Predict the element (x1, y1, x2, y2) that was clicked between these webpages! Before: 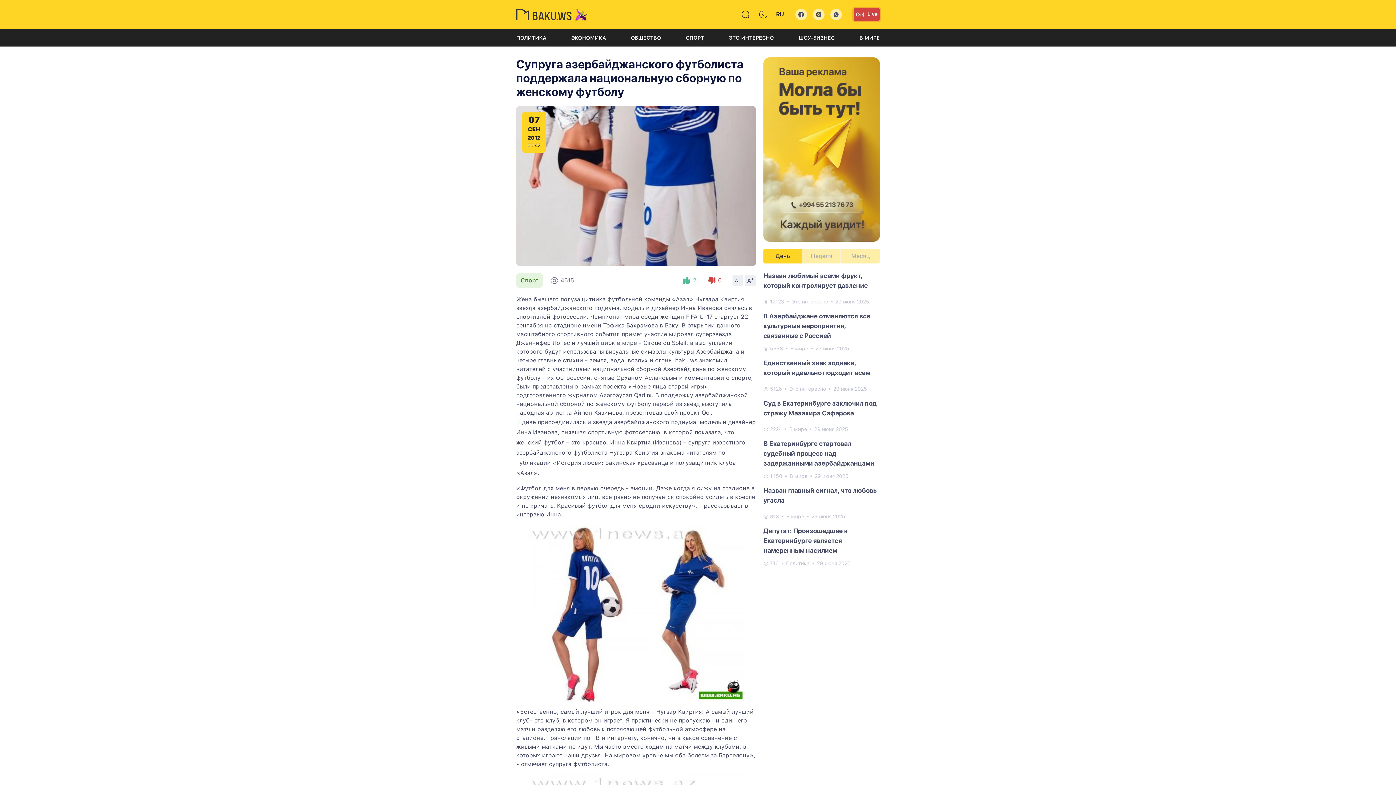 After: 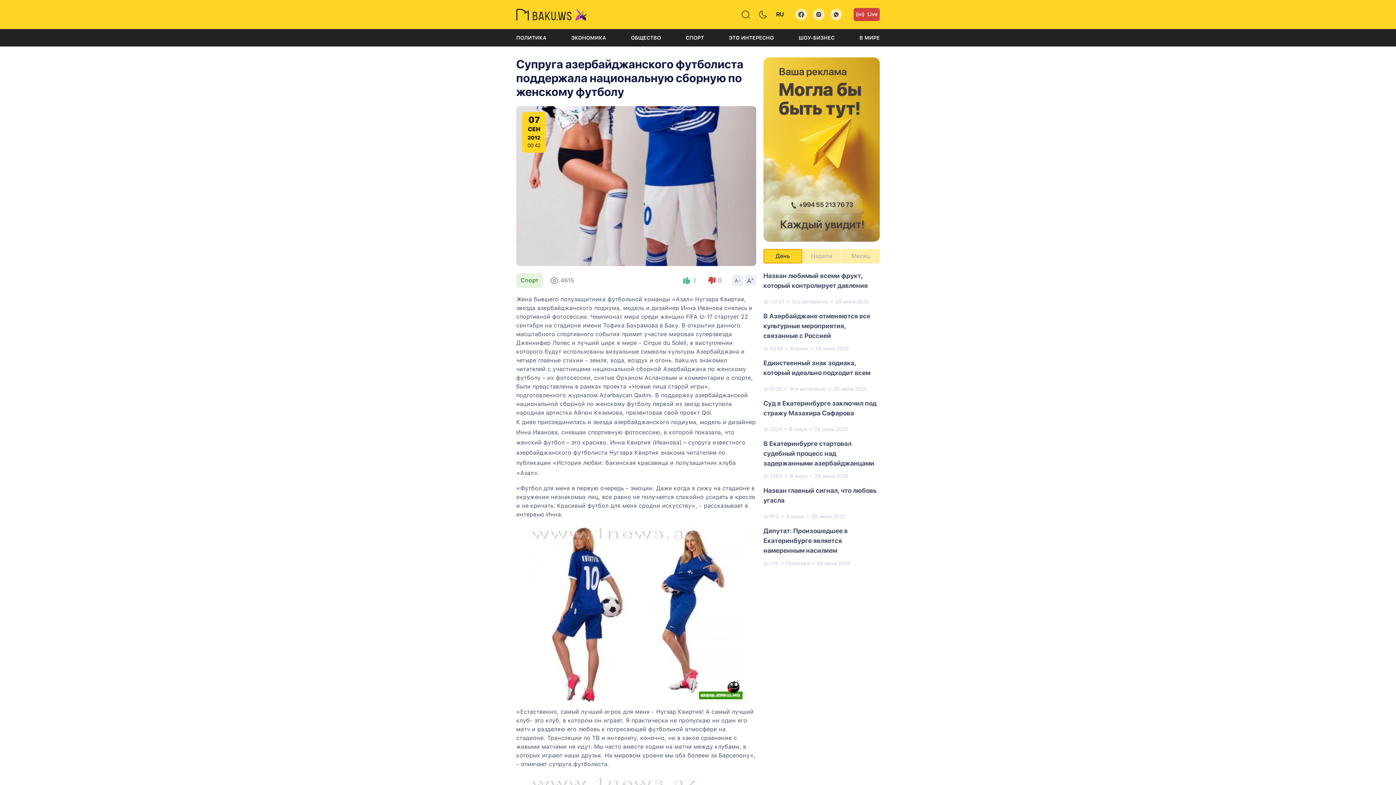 Action: bbox: (763, 249, 802, 263) label: День